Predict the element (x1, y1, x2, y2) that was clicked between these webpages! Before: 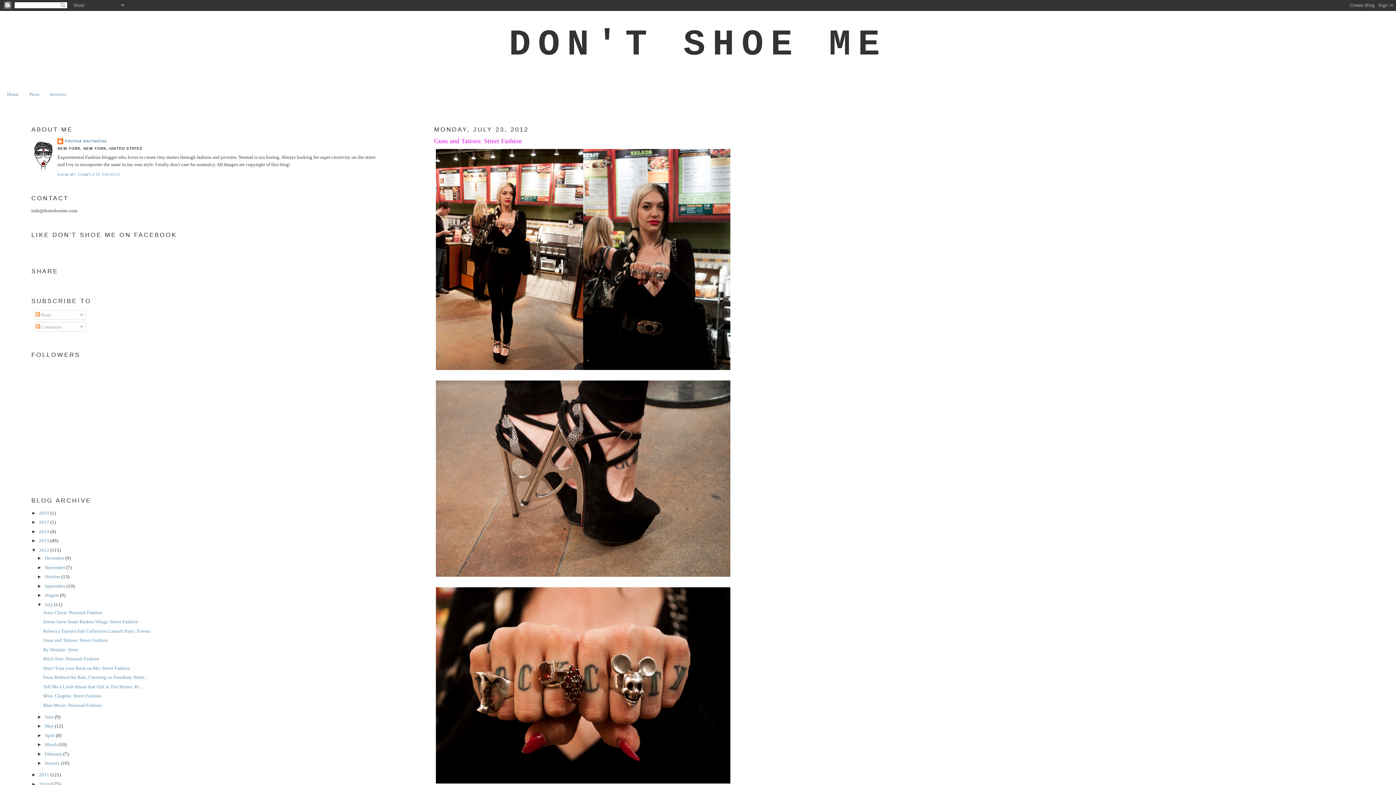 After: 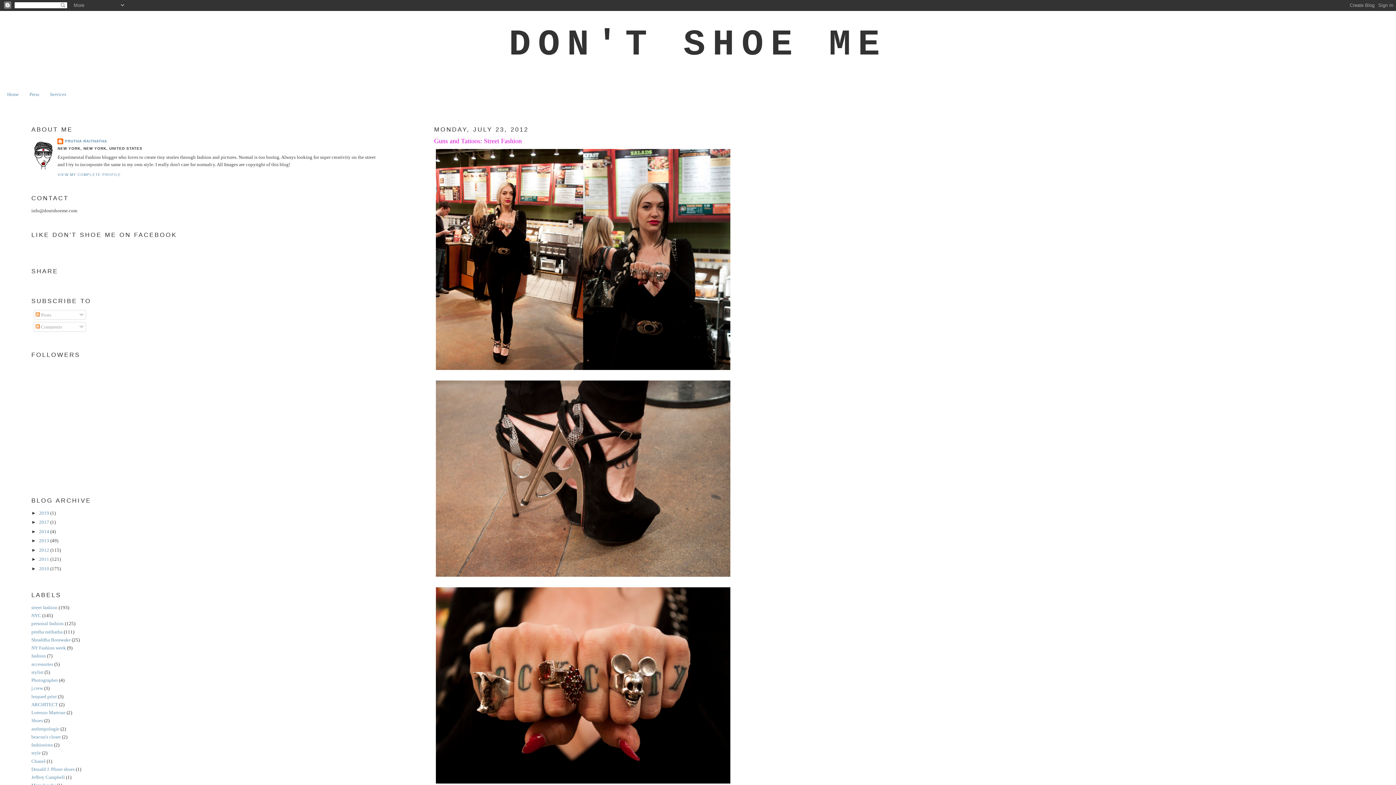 Action: bbox: (31, 547, 39, 553) label: ▼  